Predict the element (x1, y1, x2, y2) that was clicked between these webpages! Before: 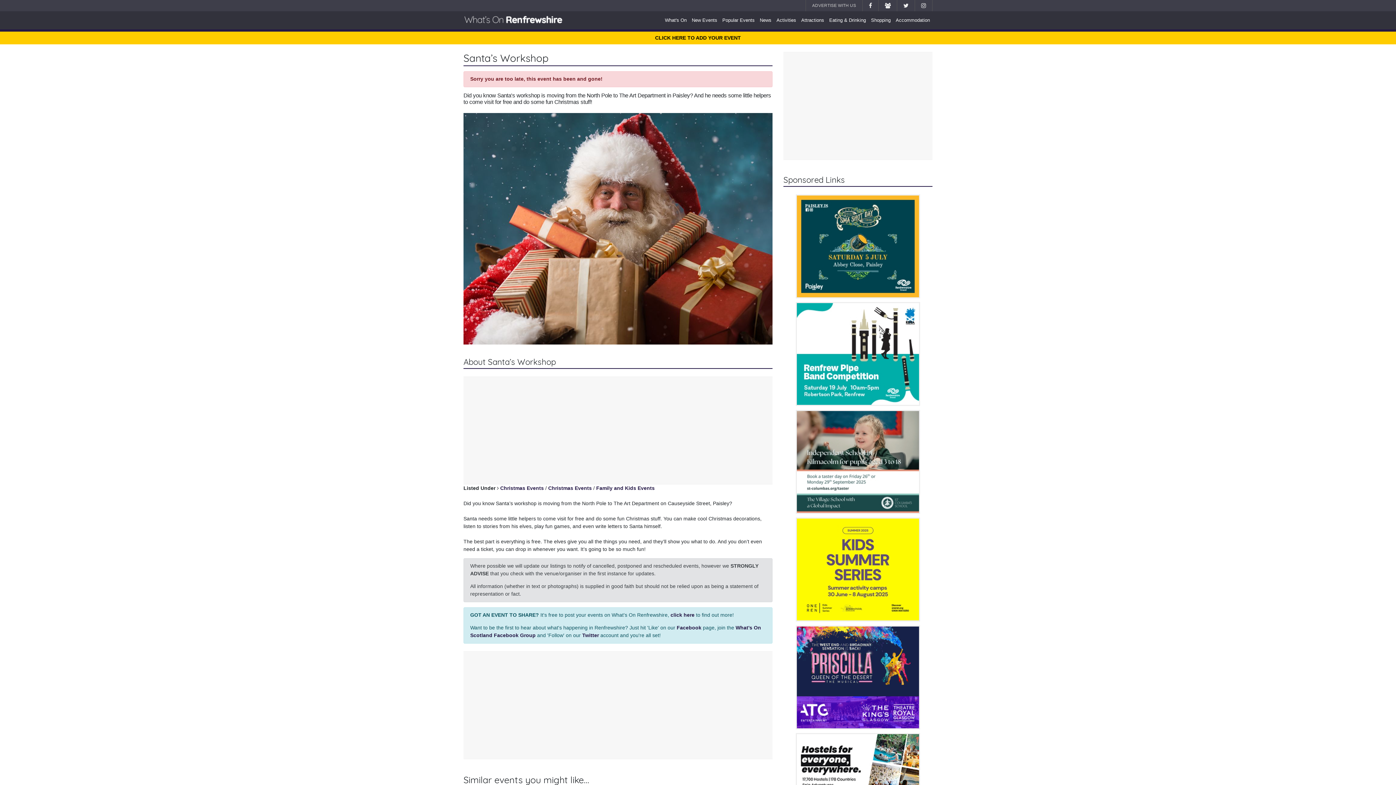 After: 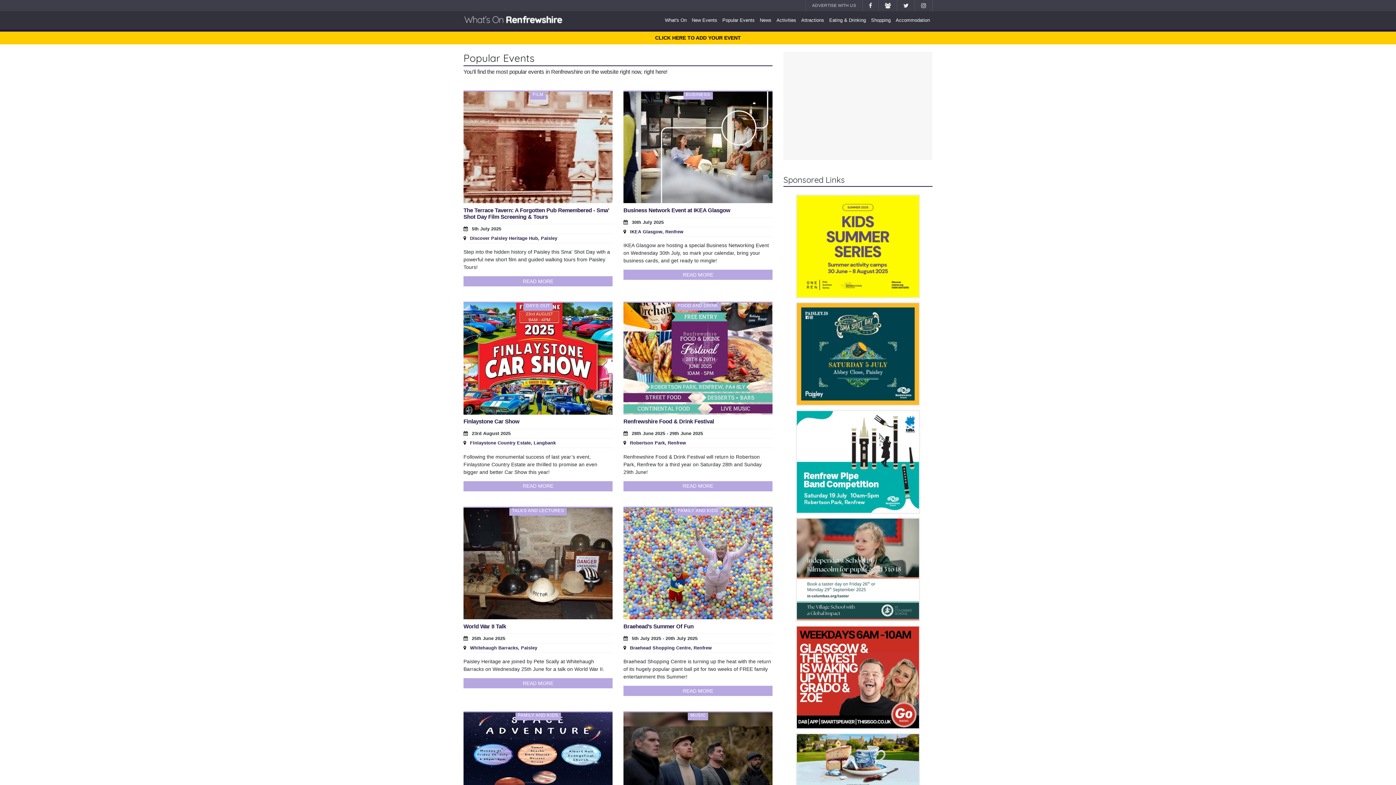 Action: label: Popular Events bbox: (720, 14, 757, 26)